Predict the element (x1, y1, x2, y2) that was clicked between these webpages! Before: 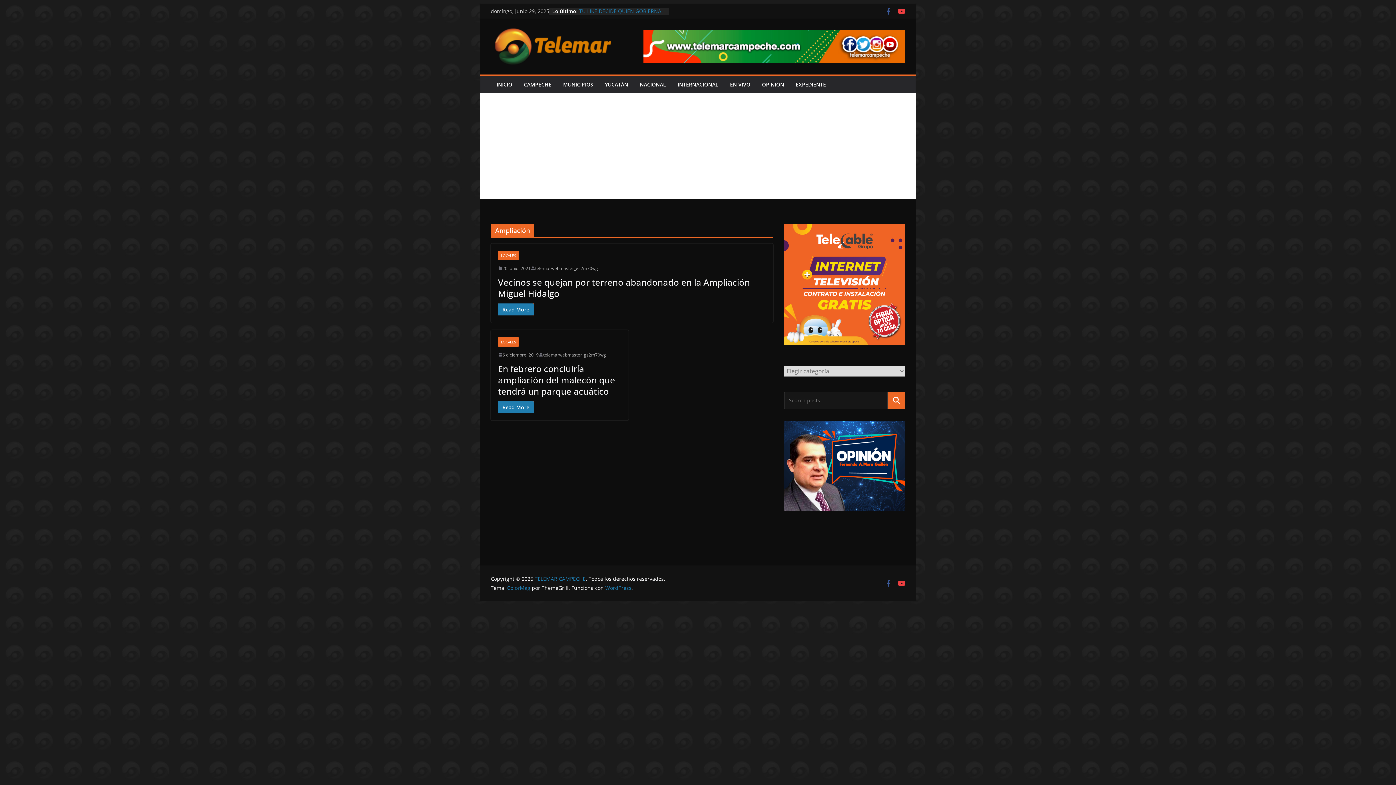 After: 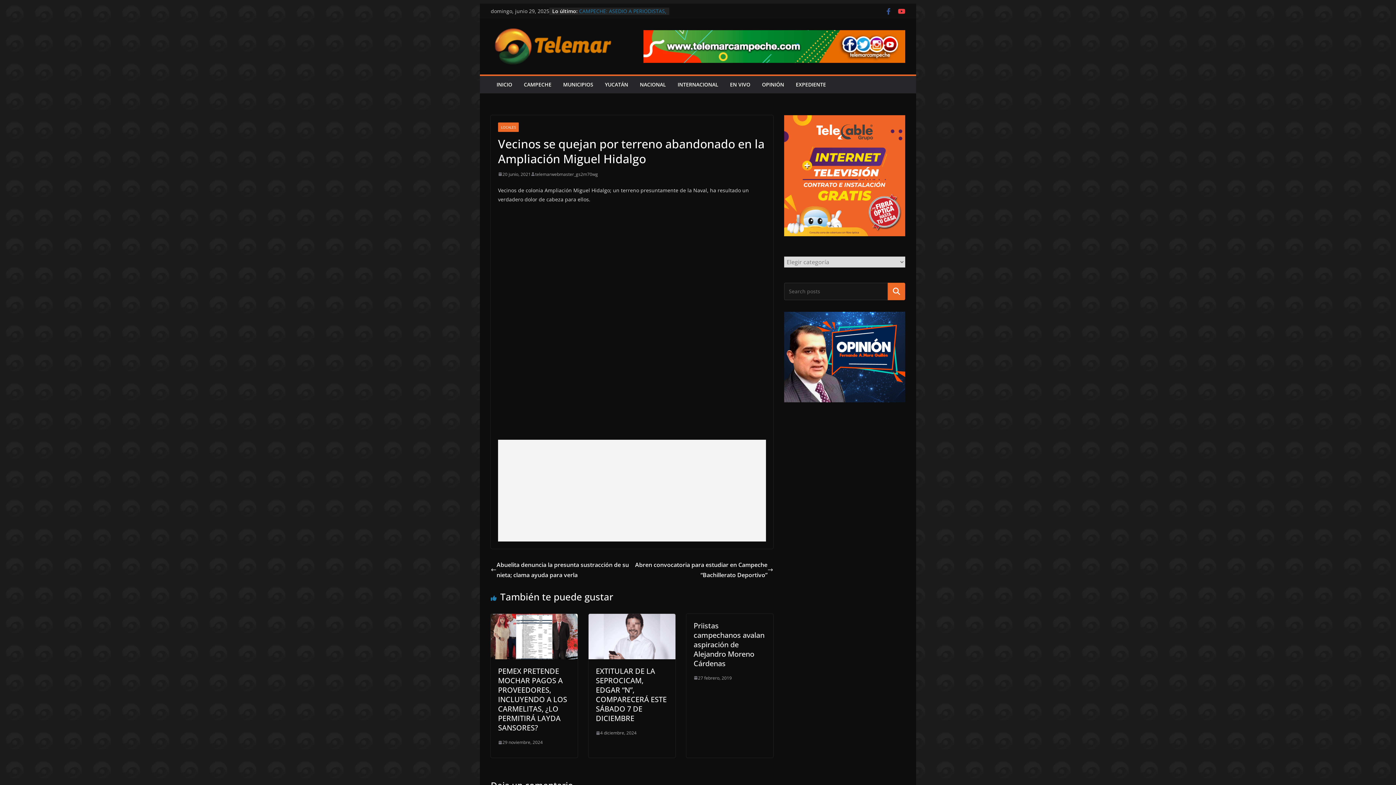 Action: bbox: (498, 303, 533, 315) label: Read More